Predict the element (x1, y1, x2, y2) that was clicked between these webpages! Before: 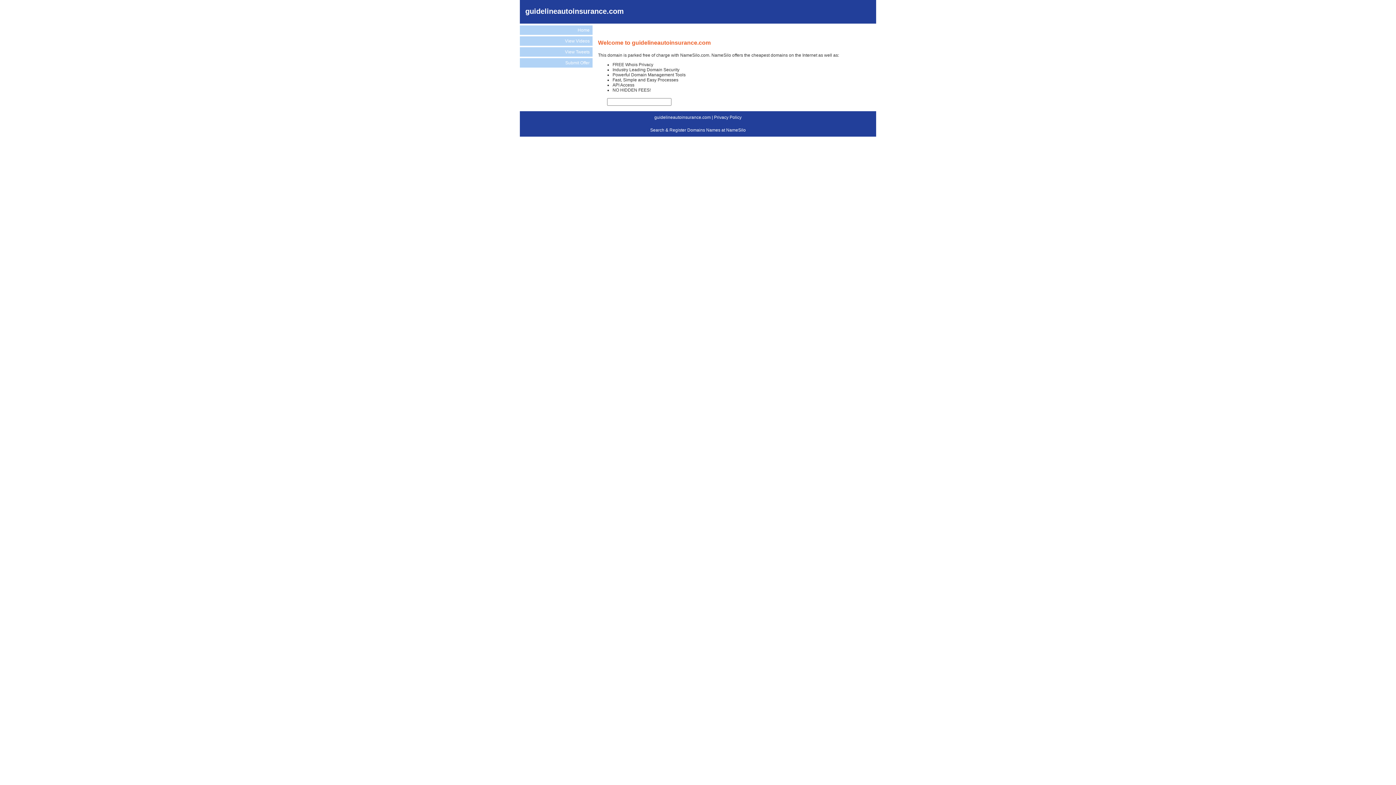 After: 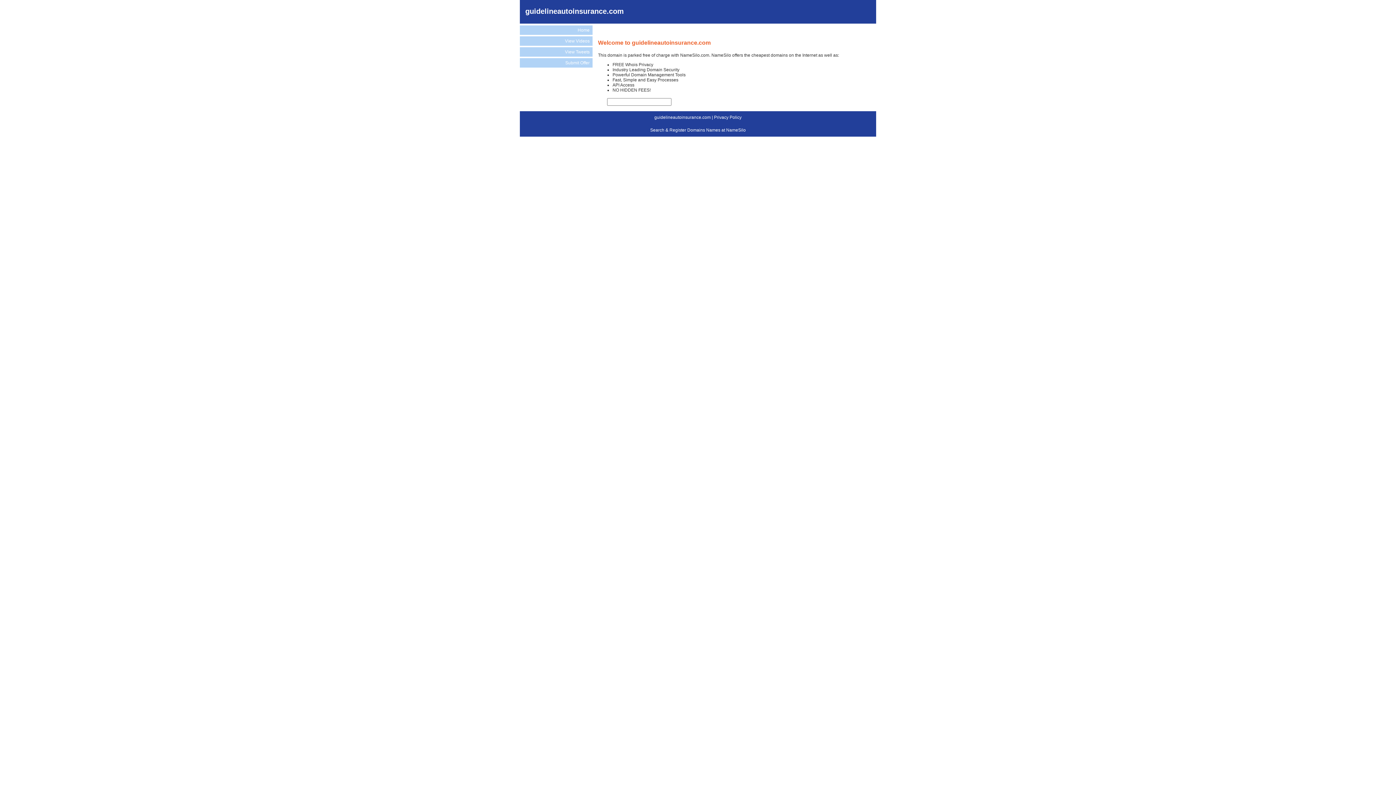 Action: bbox: (520, 25, 592, 34) label: Home